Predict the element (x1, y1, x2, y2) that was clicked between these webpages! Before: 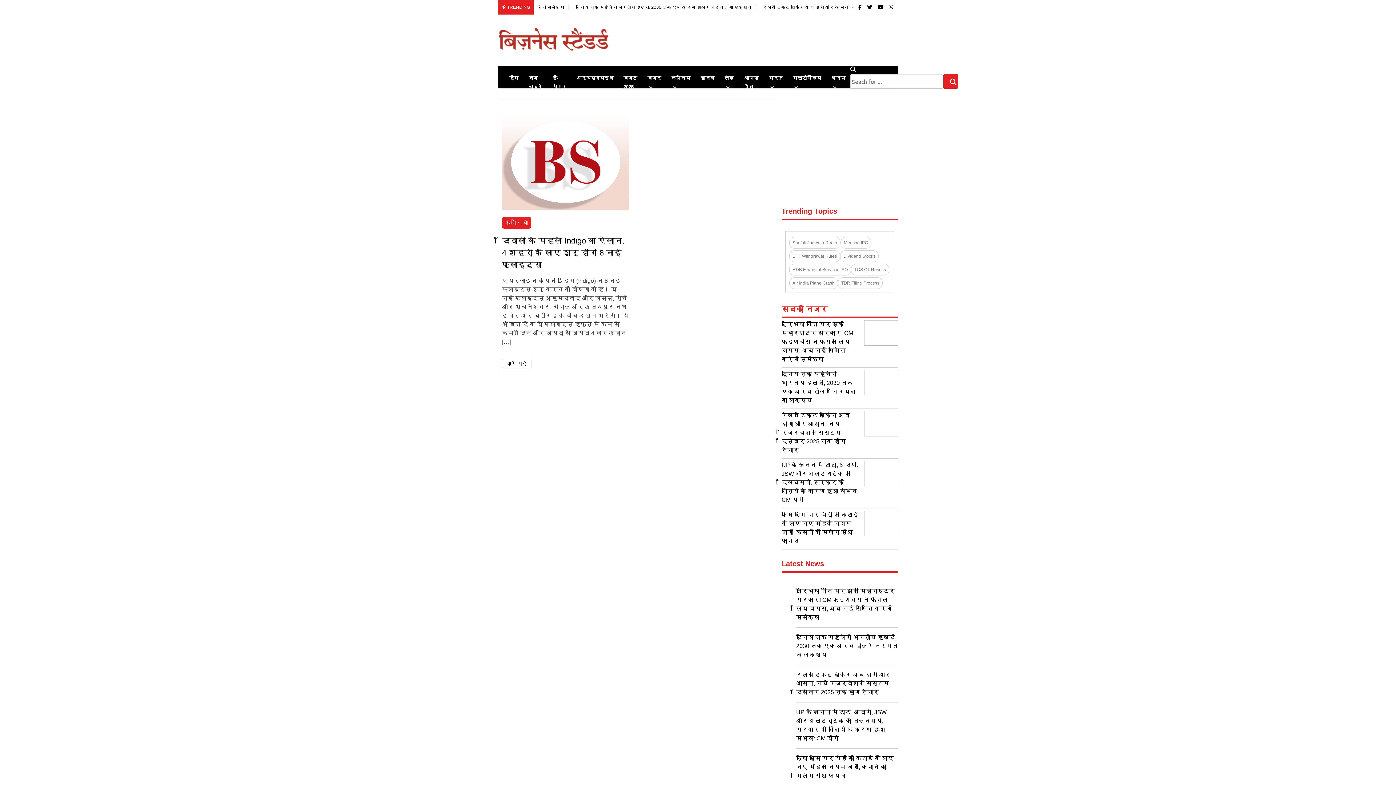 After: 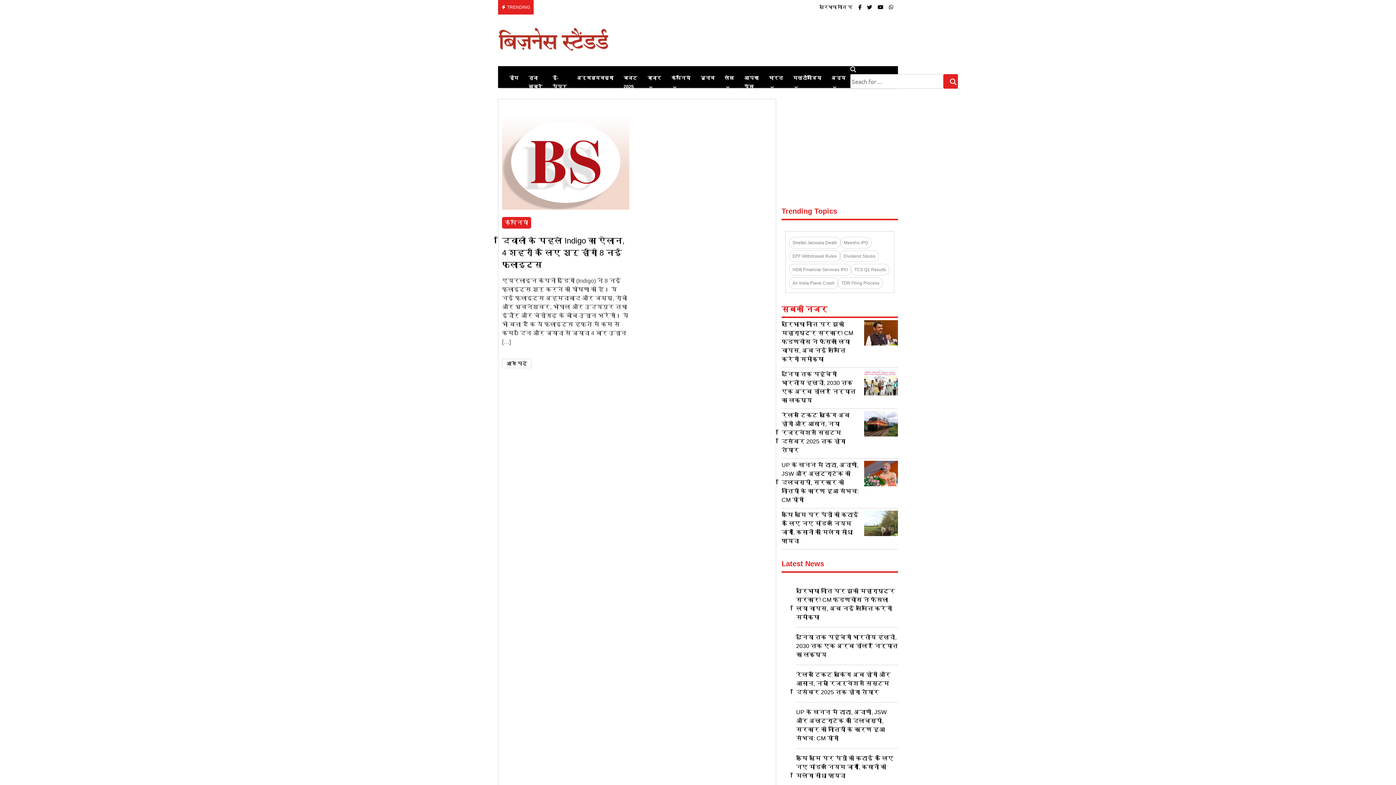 Action: label: TCS Q1 Results bbox: (851, 263, 889, 275)